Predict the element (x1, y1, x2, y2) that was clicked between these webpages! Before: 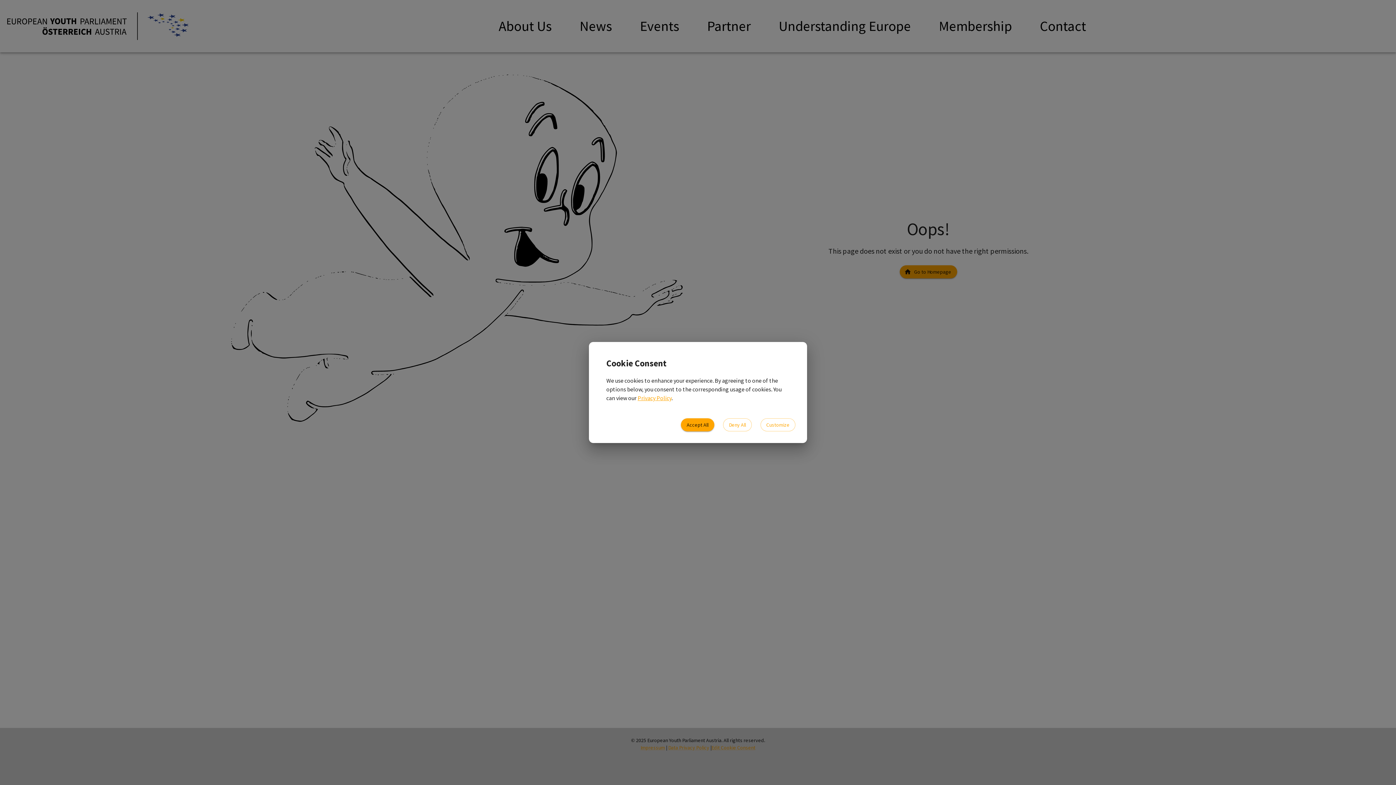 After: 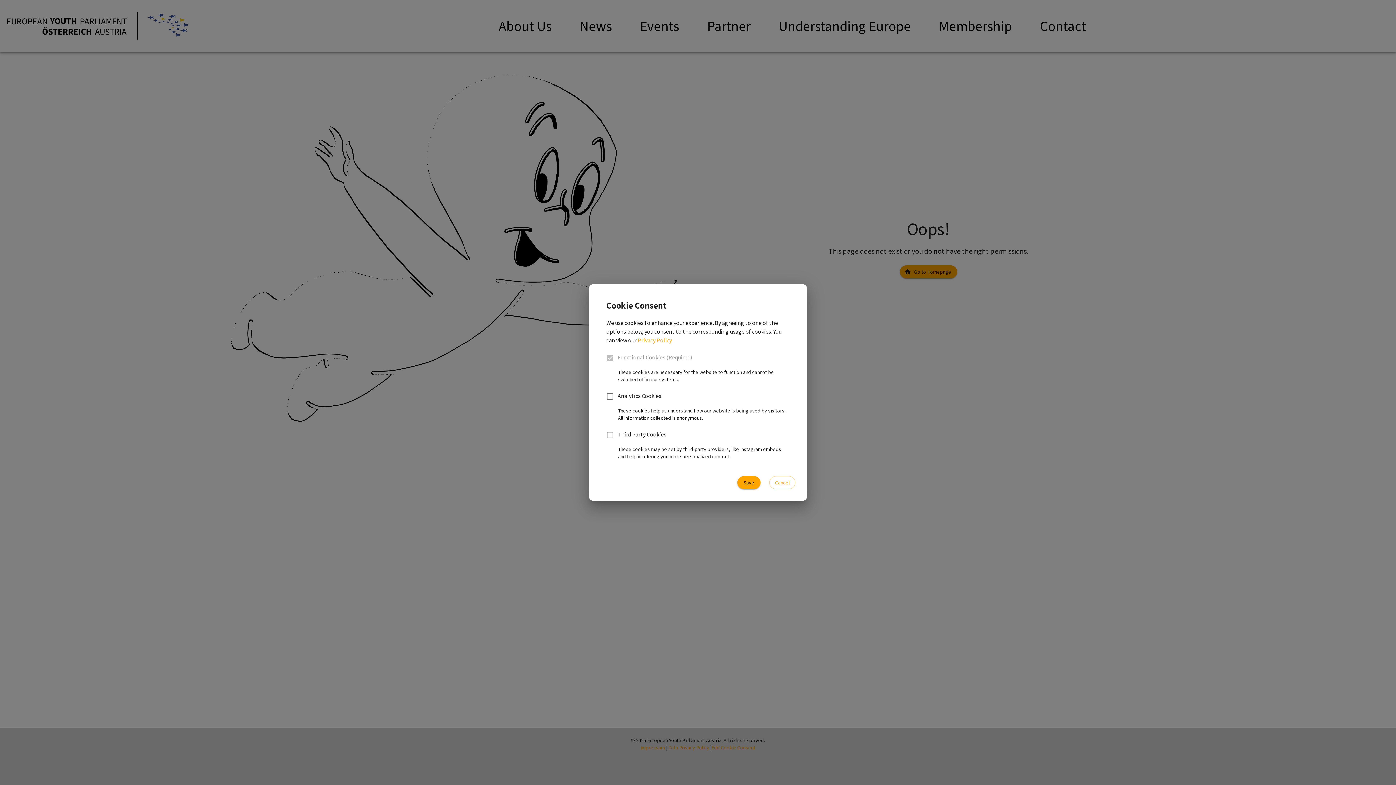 Action: label: Customize bbox: (760, 418, 795, 431)